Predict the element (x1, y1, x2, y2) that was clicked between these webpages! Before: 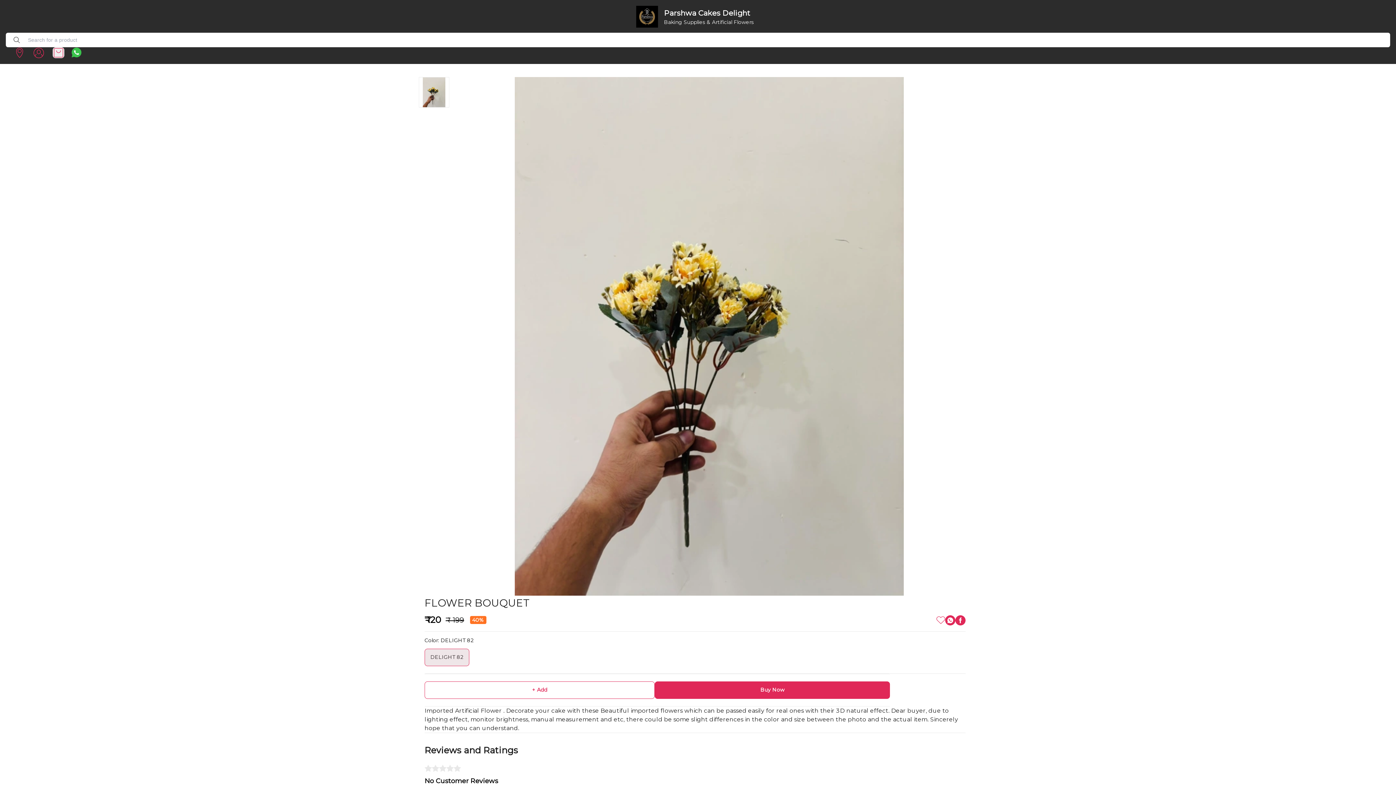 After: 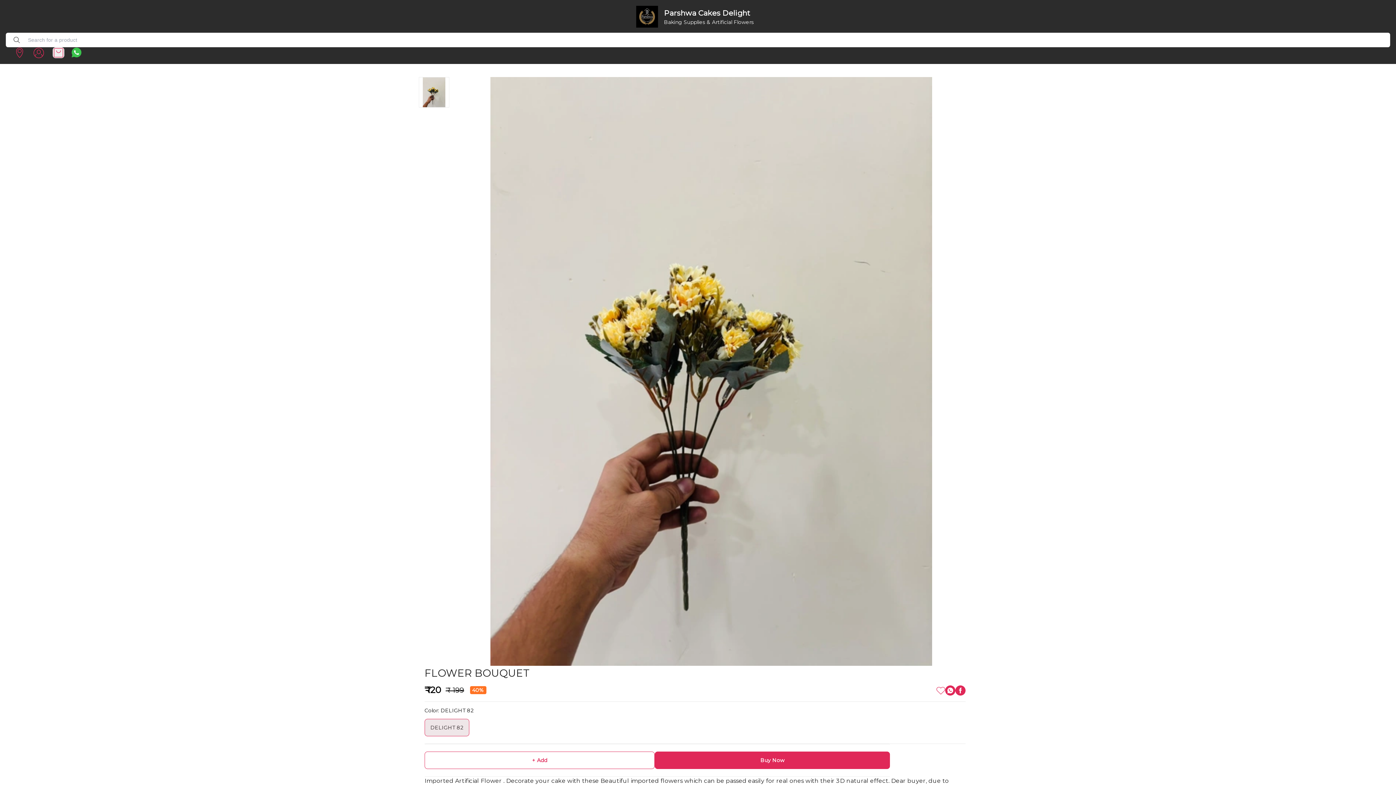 Action: bbox: (418, 77, 449, 107)